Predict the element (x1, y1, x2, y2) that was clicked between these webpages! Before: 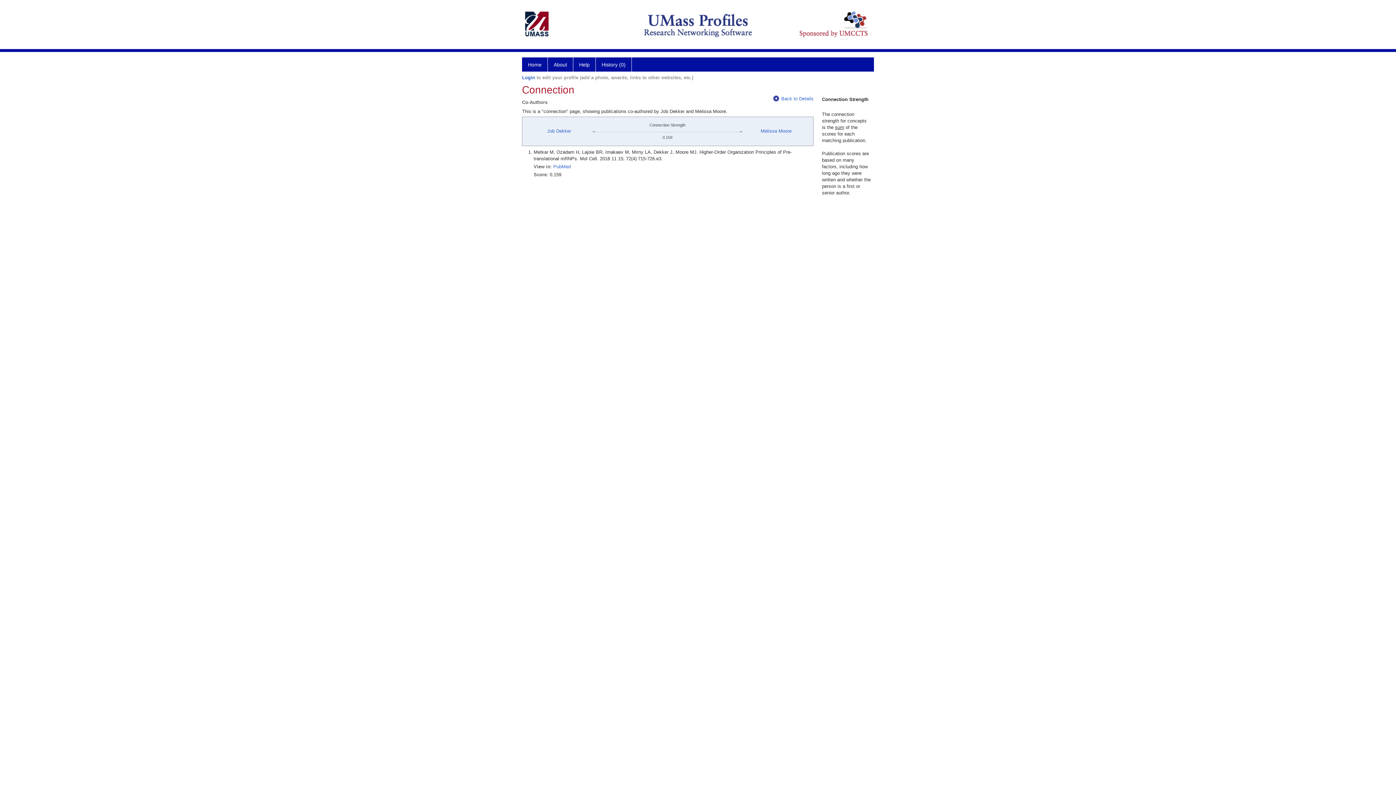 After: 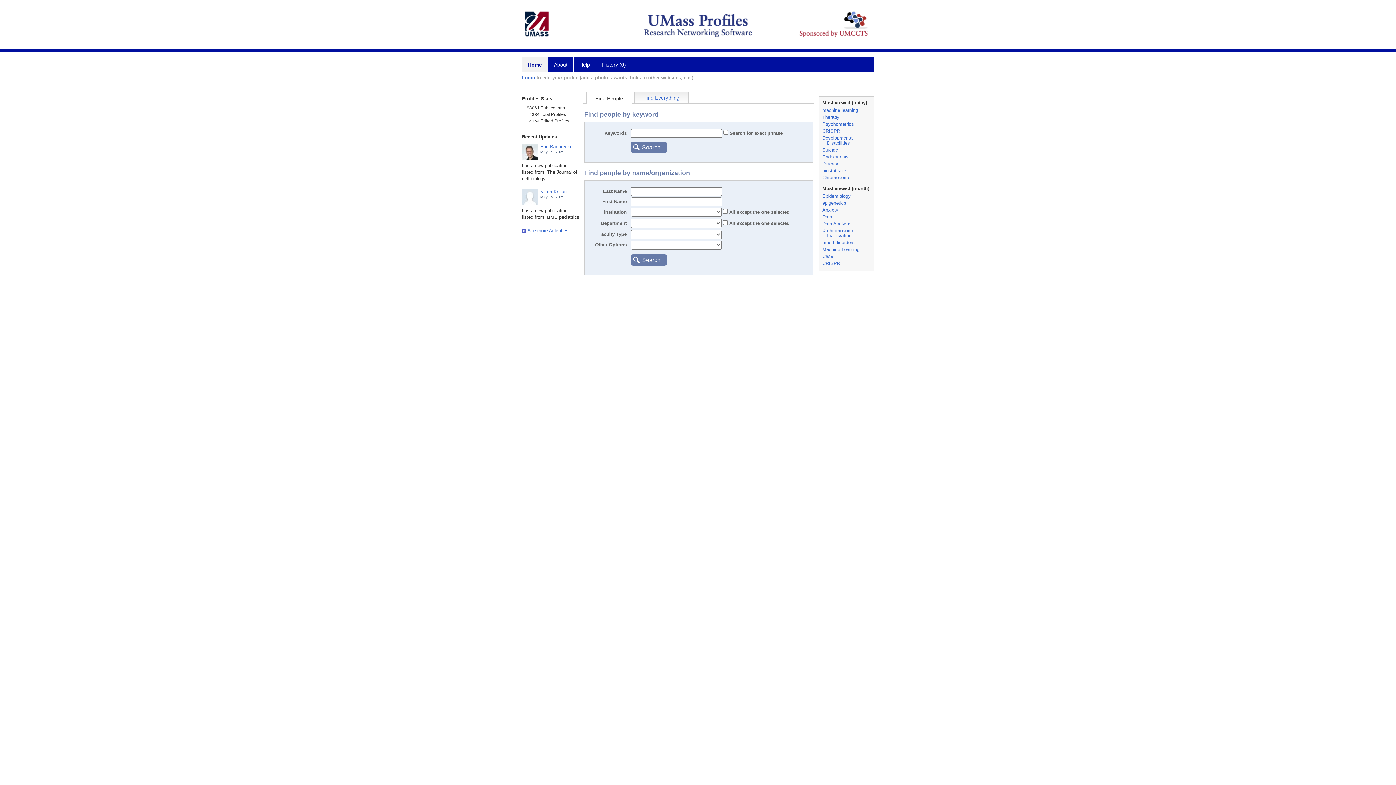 Action: label: History (0) bbox: (596, 57, 632, 71)